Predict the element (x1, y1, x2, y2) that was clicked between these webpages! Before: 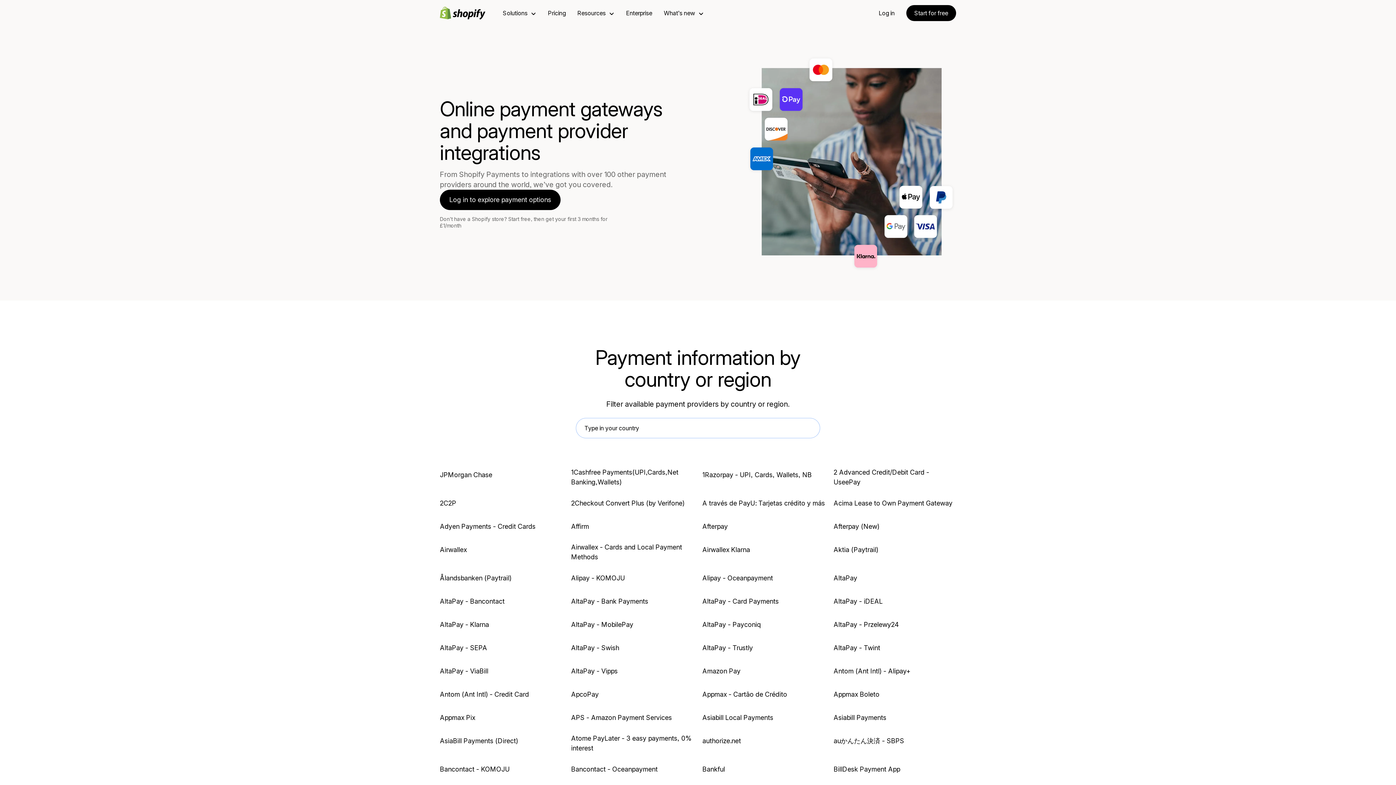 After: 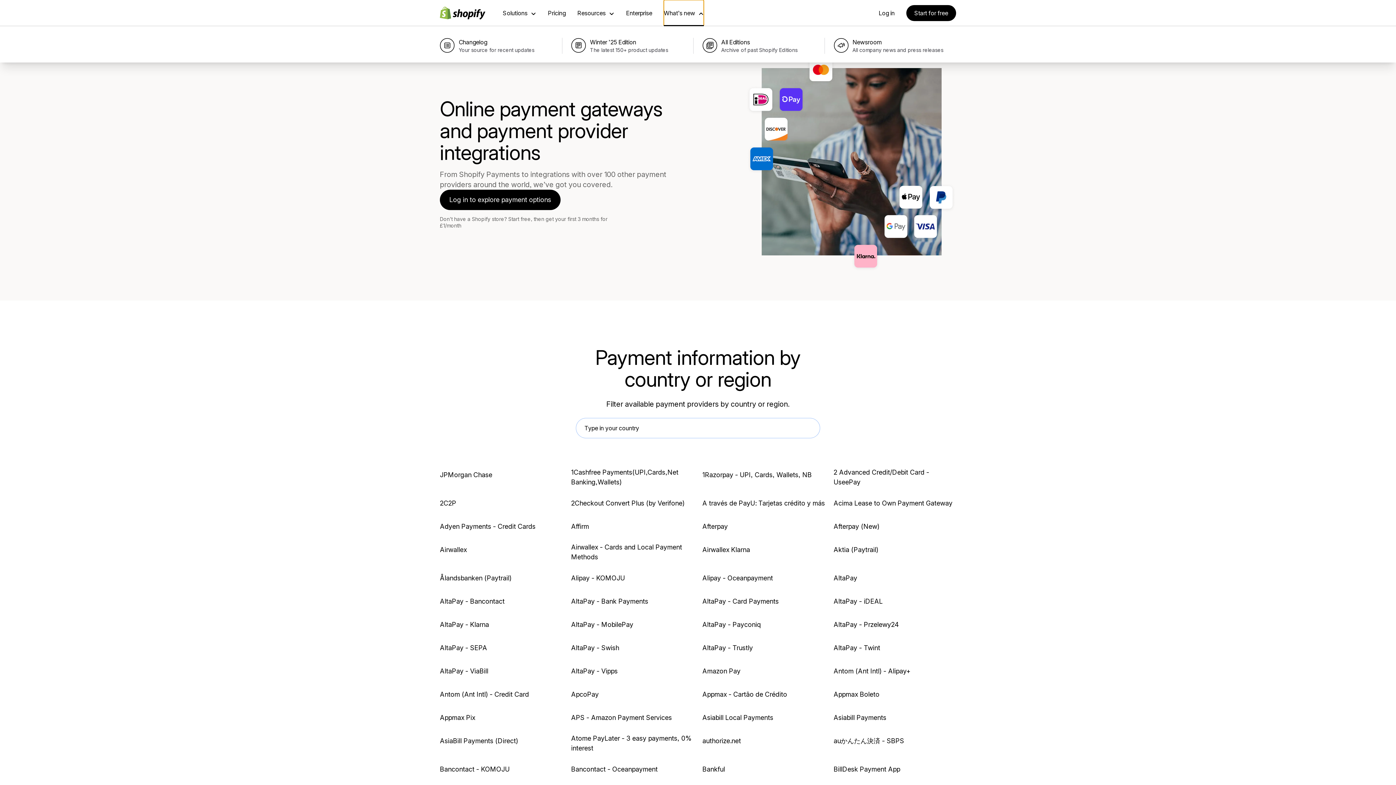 Action: bbox: (664, 0, 704, 26) label: What’s new